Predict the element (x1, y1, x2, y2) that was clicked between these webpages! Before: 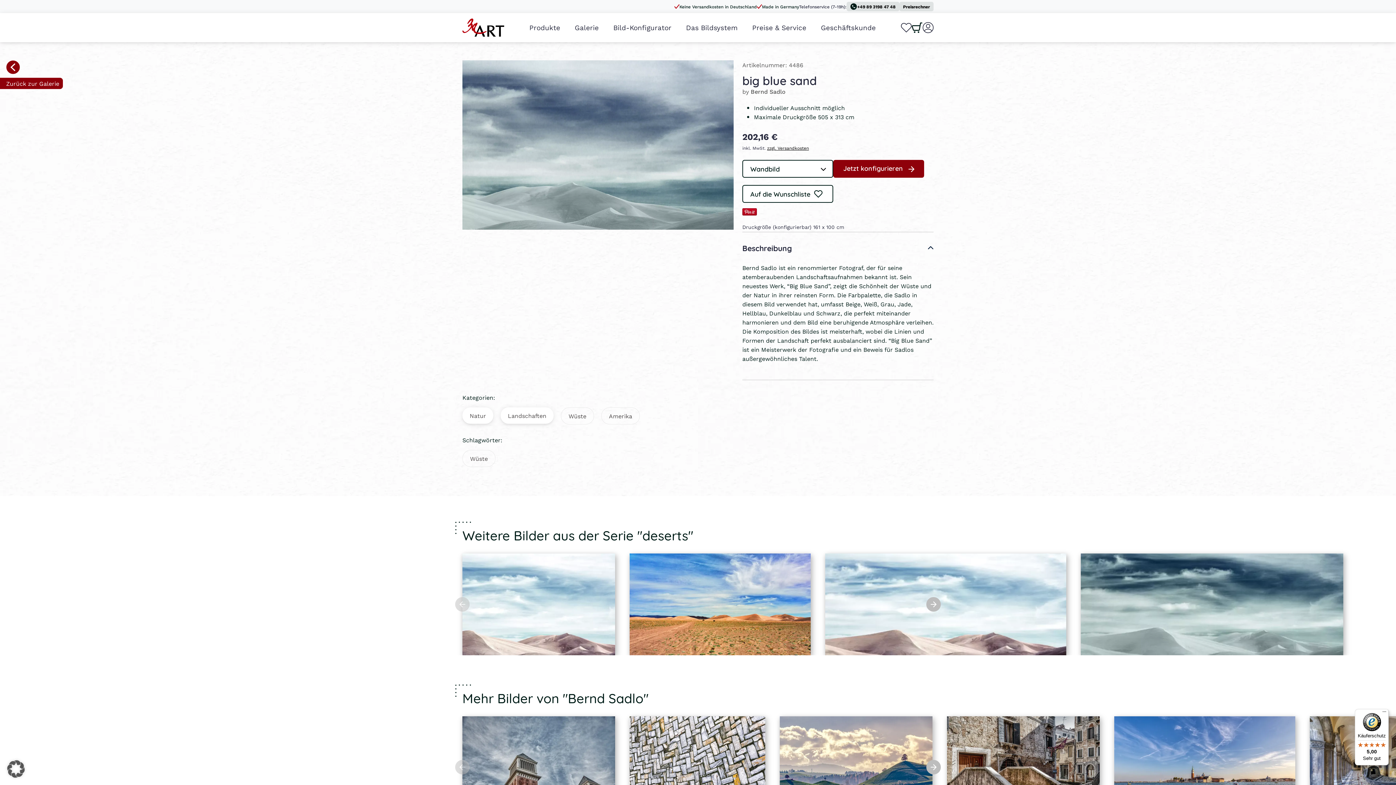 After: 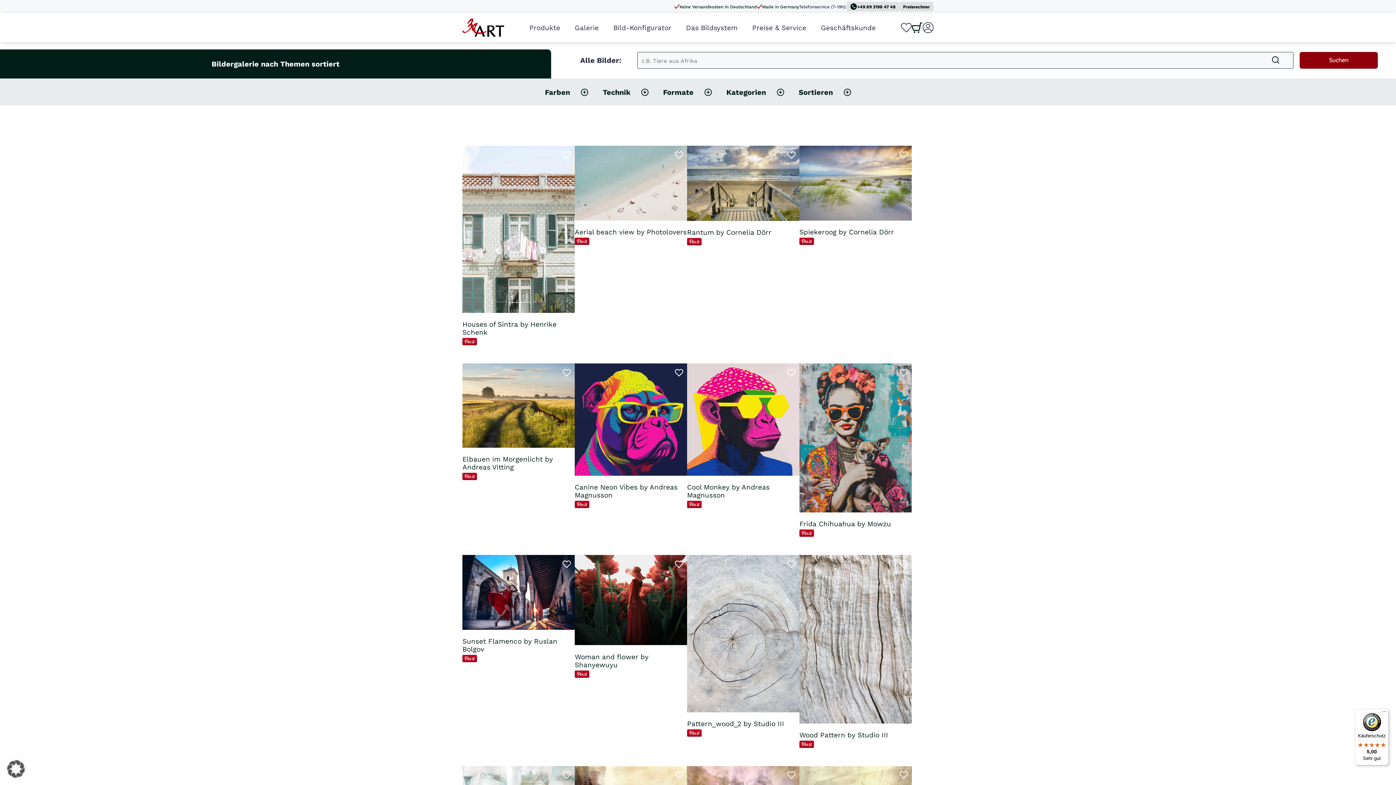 Action: label: Zurück zur Galerie bbox: (0, 60, 62, 89)